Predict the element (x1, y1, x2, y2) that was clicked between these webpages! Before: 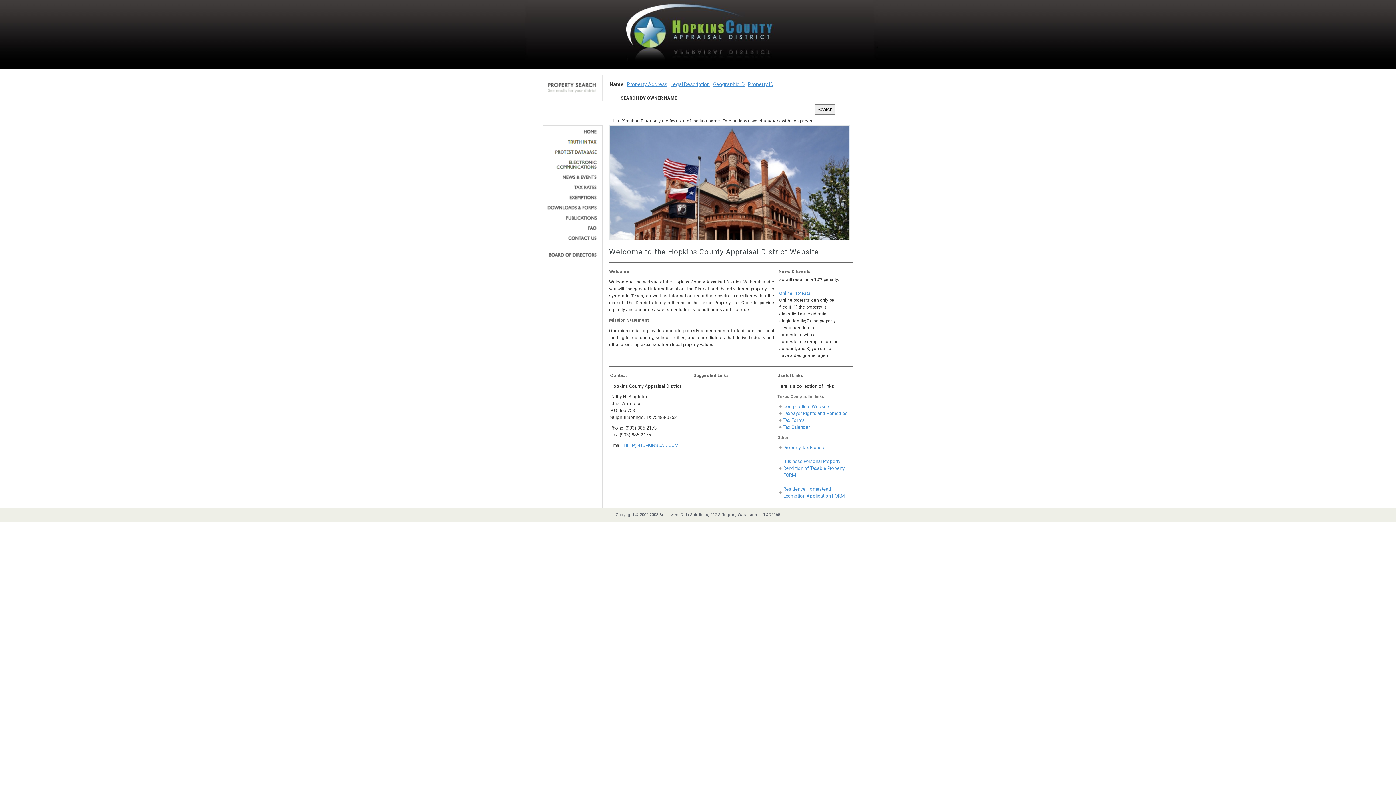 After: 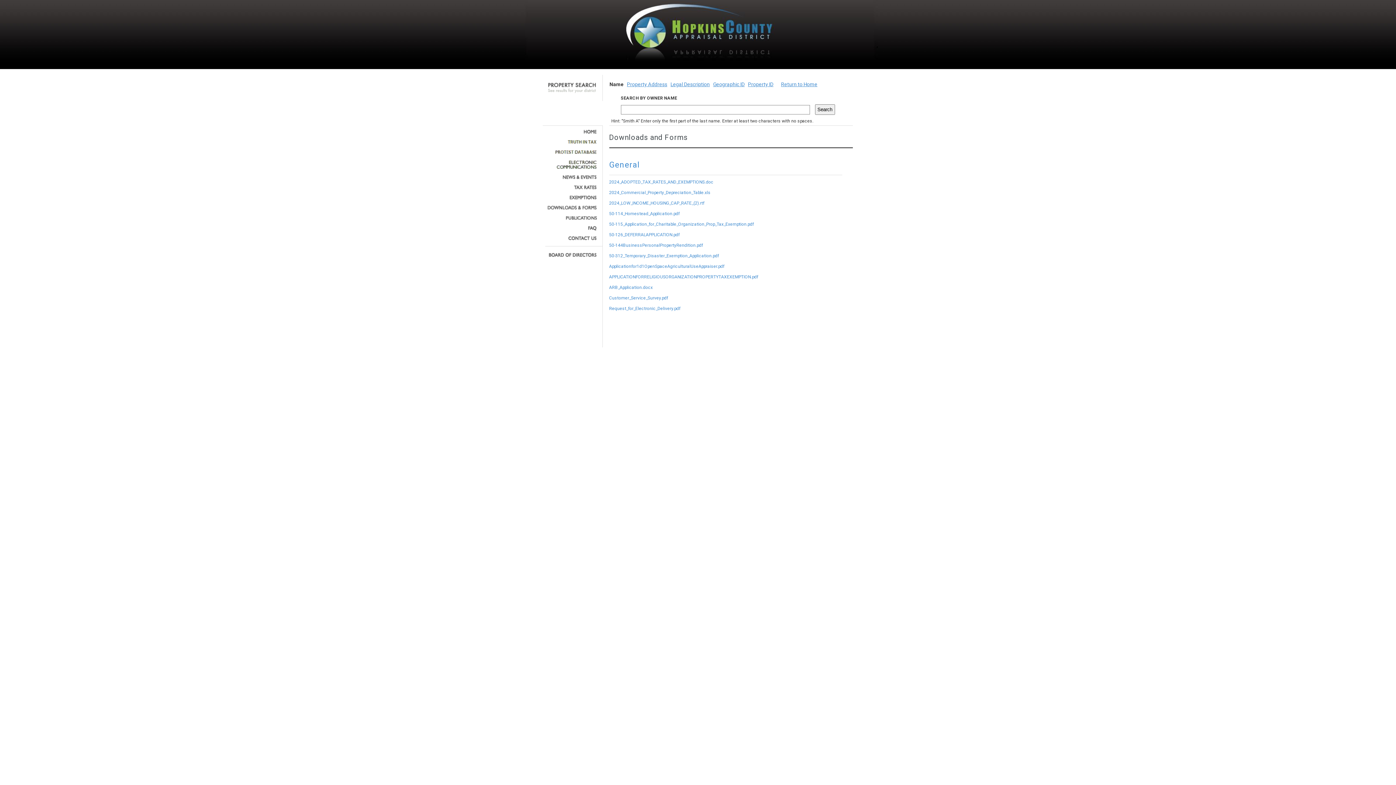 Action: bbox: (545, 205, 597, 210)